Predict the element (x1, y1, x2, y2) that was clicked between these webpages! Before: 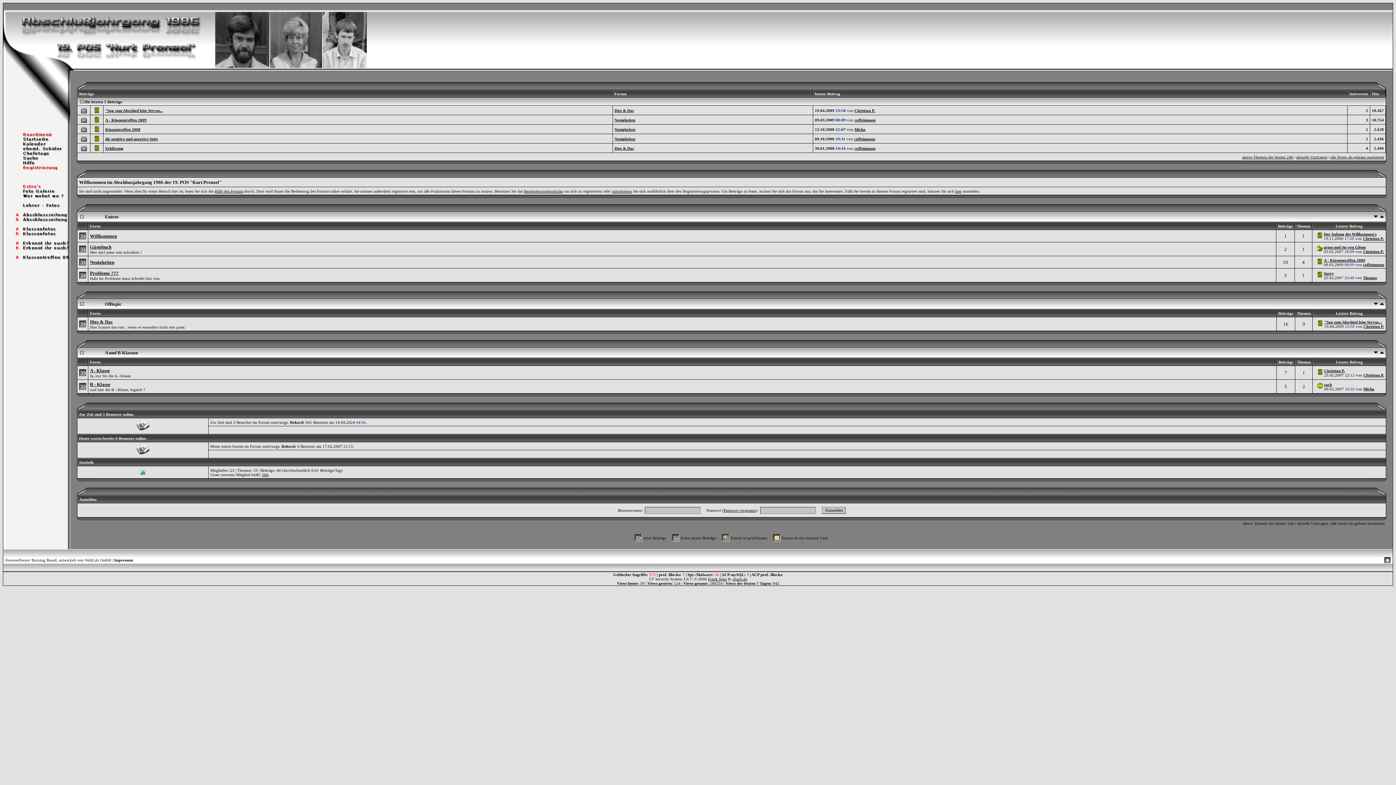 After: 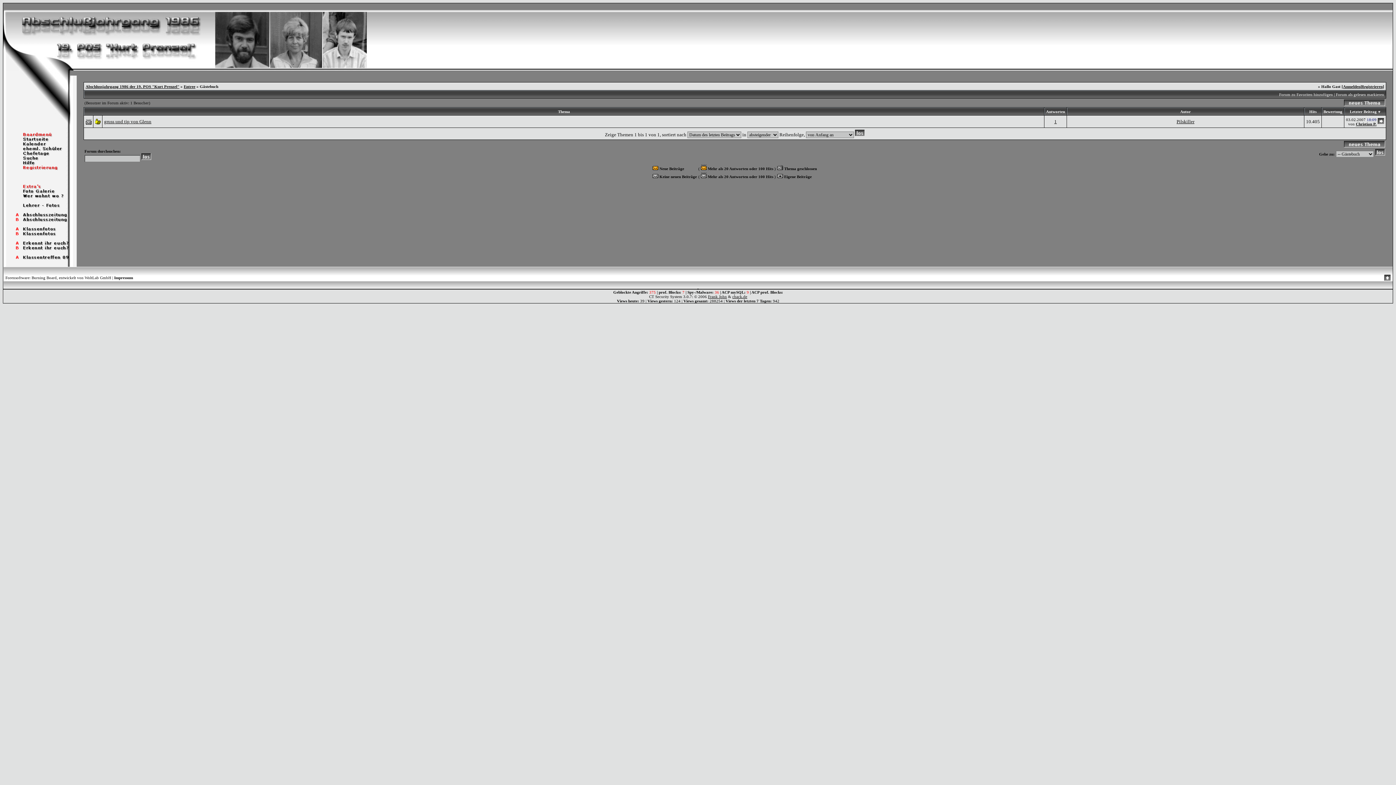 Action: label: Gästebuch bbox: (90, 244, 111, 249)